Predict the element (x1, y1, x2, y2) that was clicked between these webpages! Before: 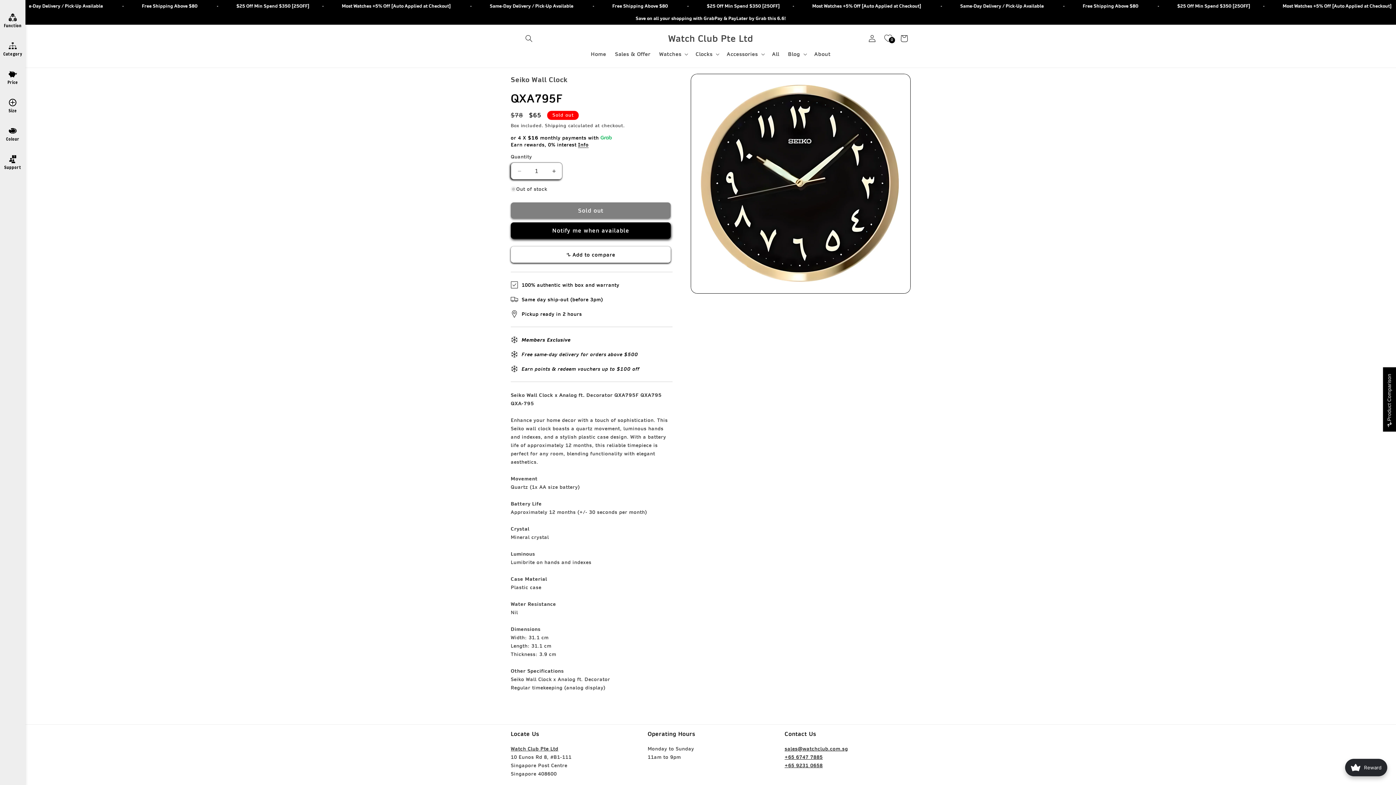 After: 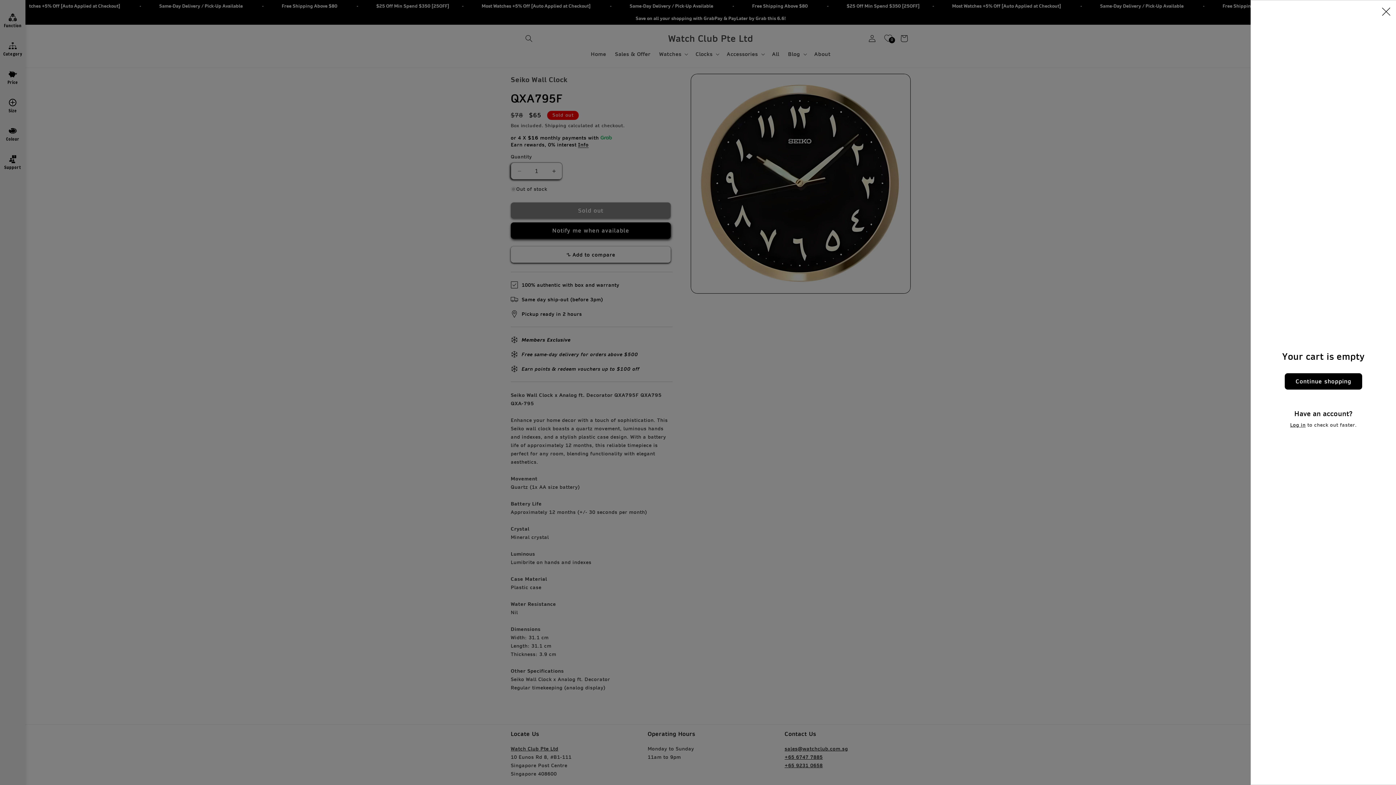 Action: label: Cart bbox: (896, 30, 912, 46)